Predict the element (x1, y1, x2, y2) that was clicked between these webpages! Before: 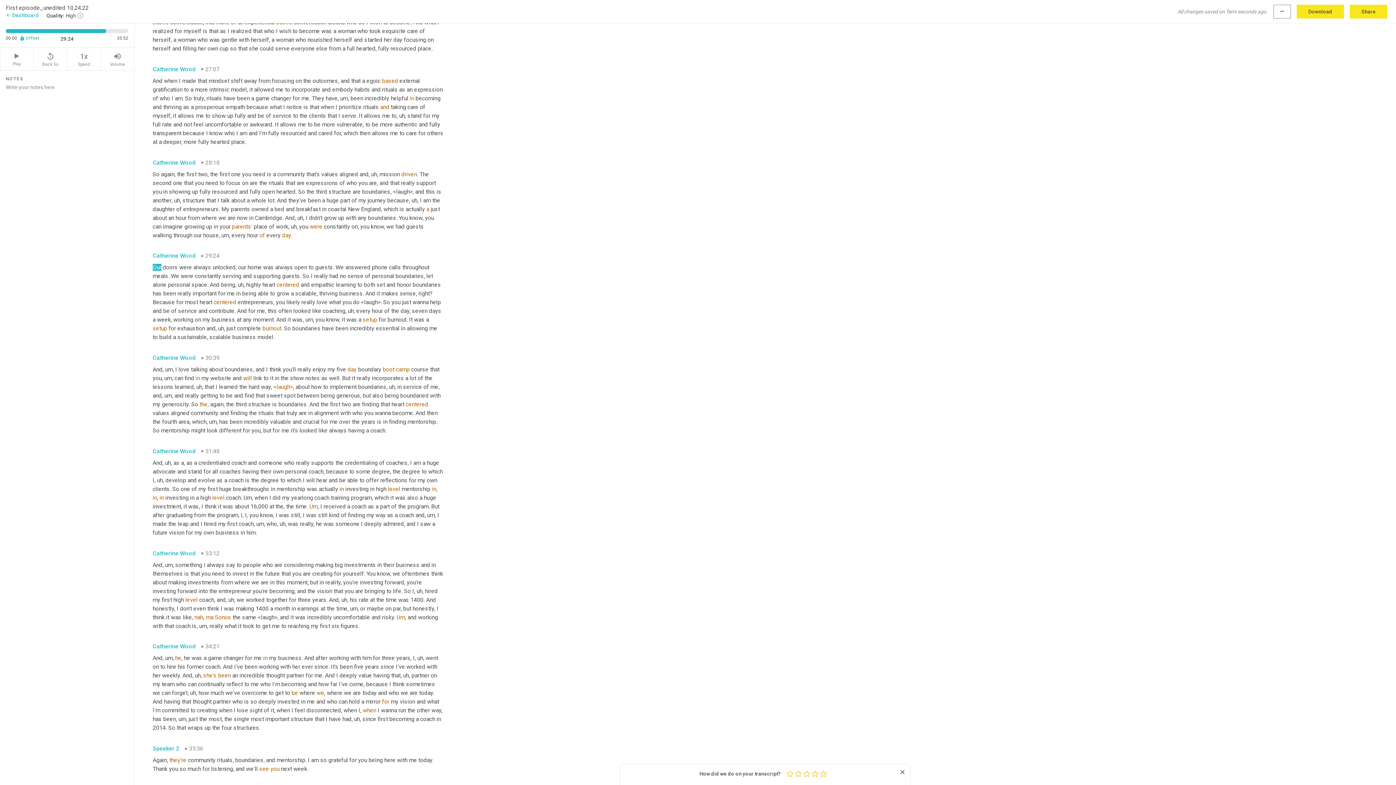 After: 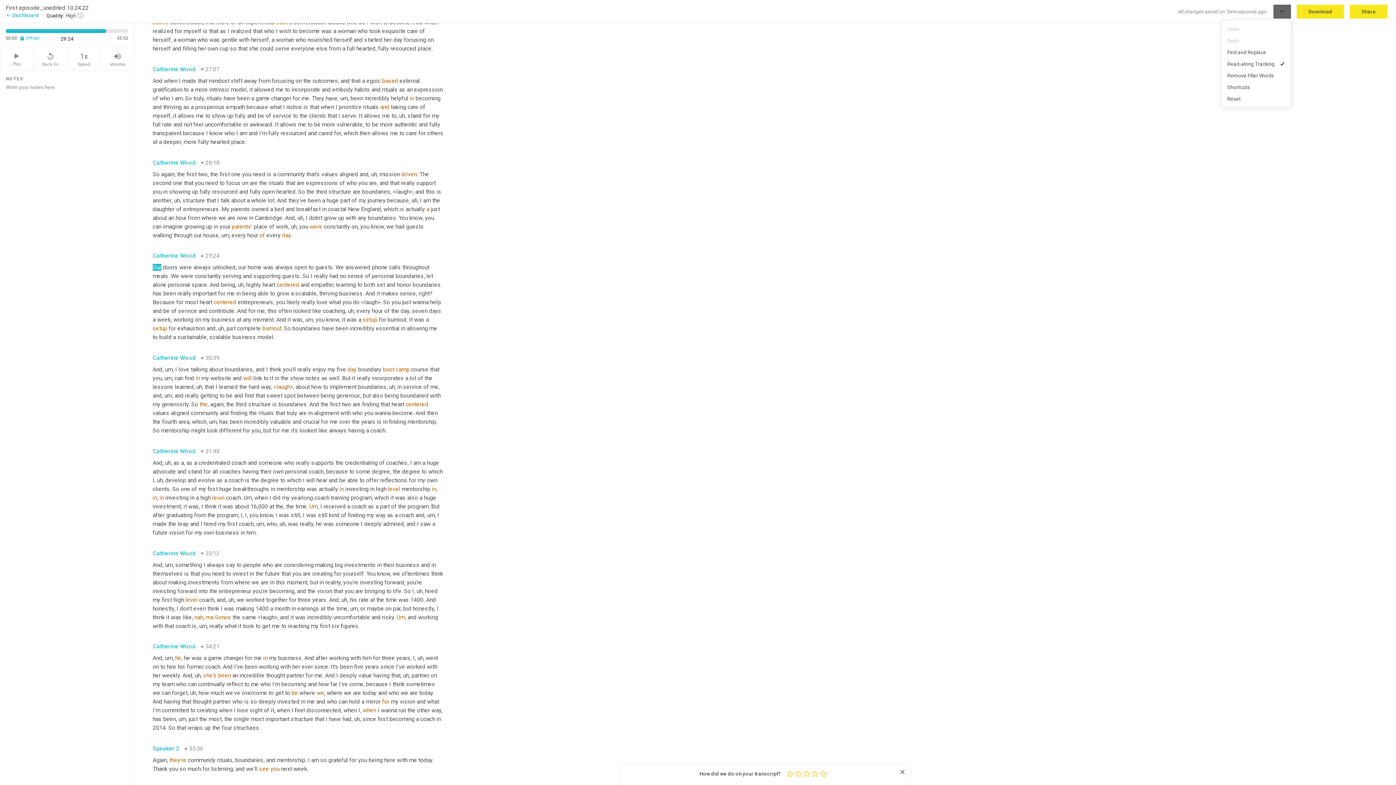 Action: bbox: (1273, 4, 1291, 18) label: more_horiz